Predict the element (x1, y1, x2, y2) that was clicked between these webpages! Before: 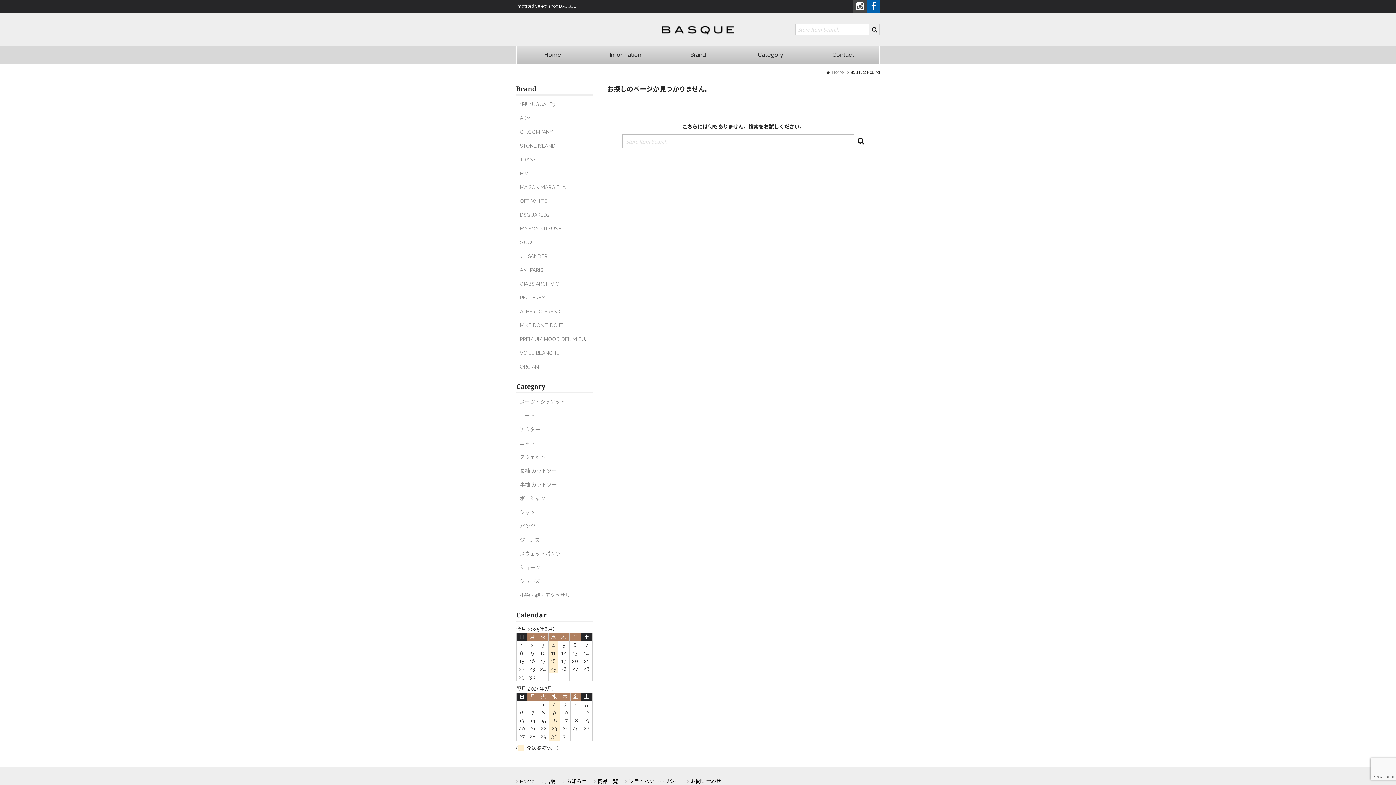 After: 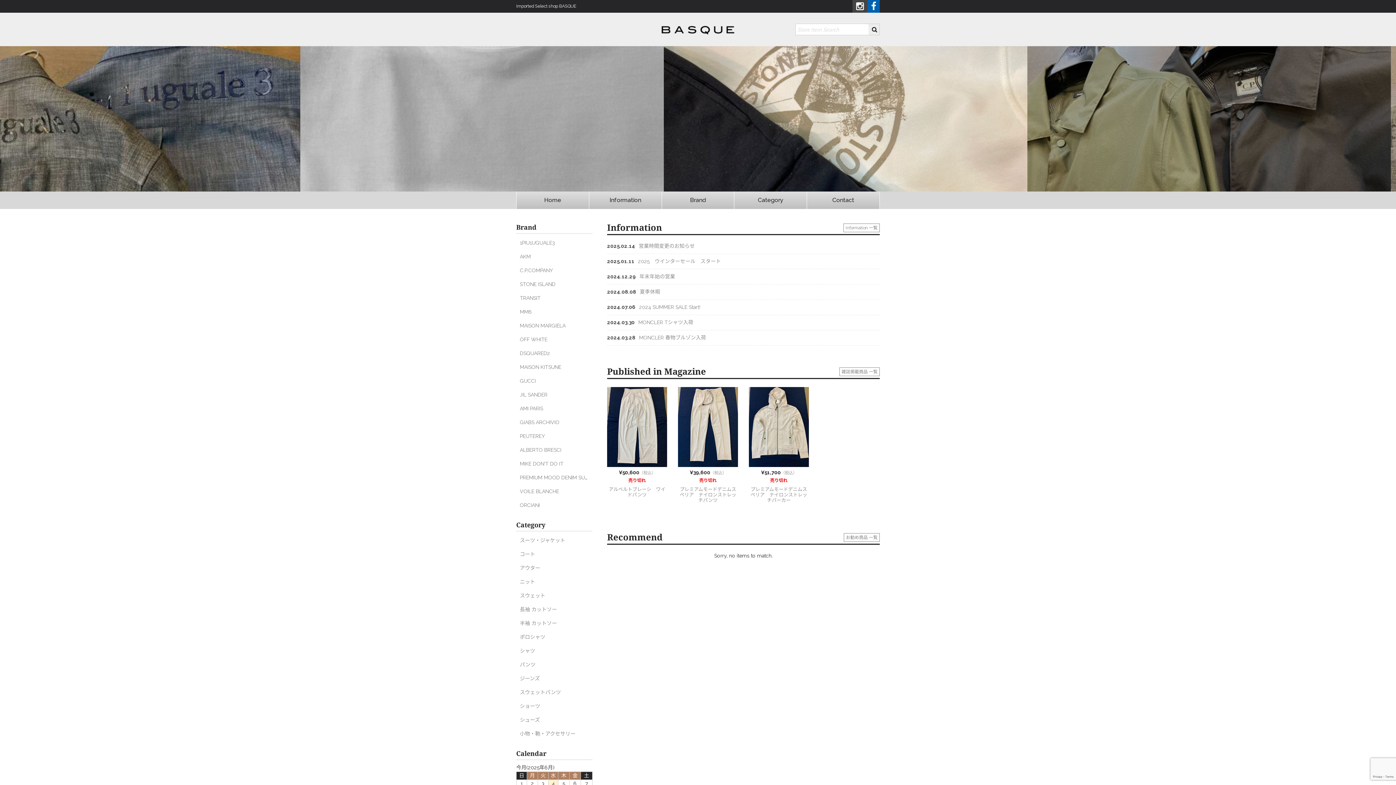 Action: bbox: (661, 27, 734, 33)